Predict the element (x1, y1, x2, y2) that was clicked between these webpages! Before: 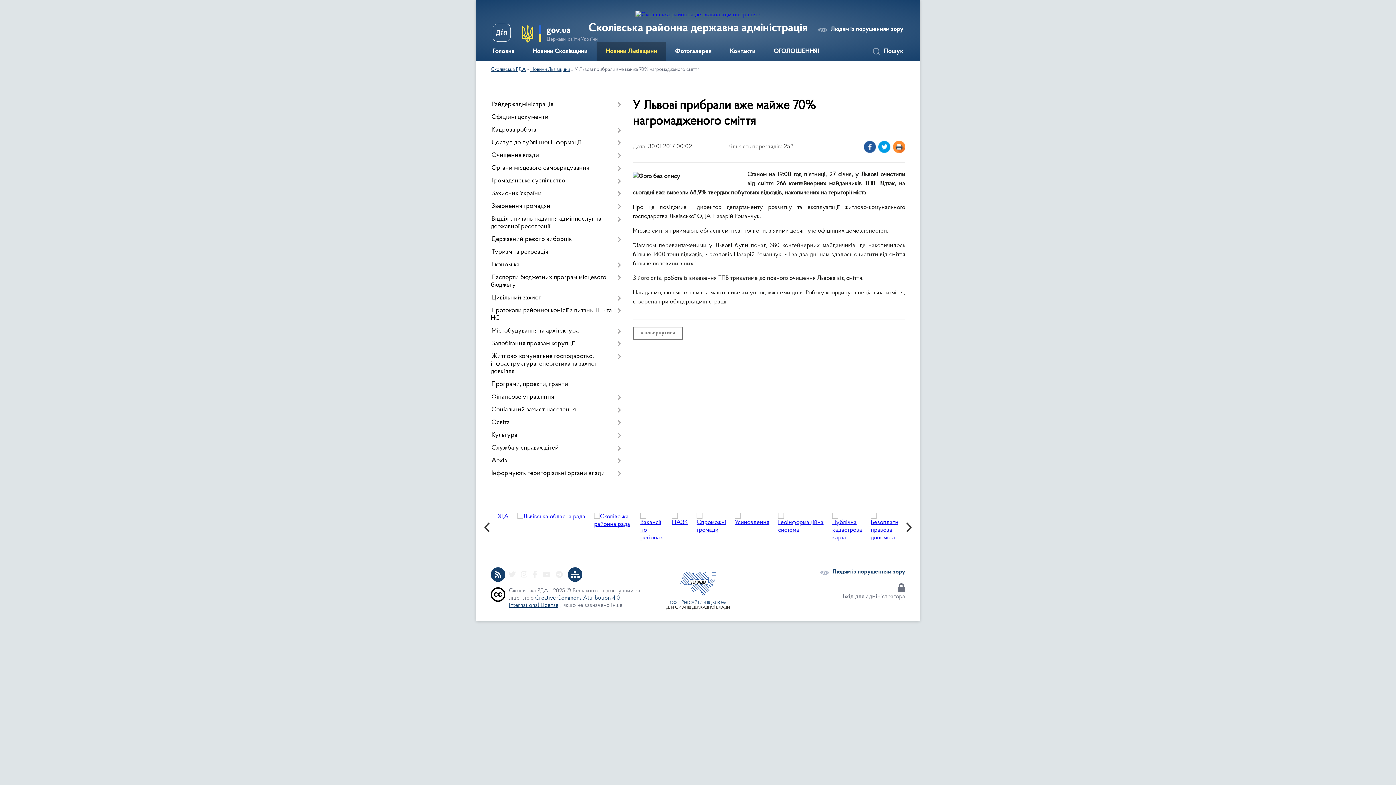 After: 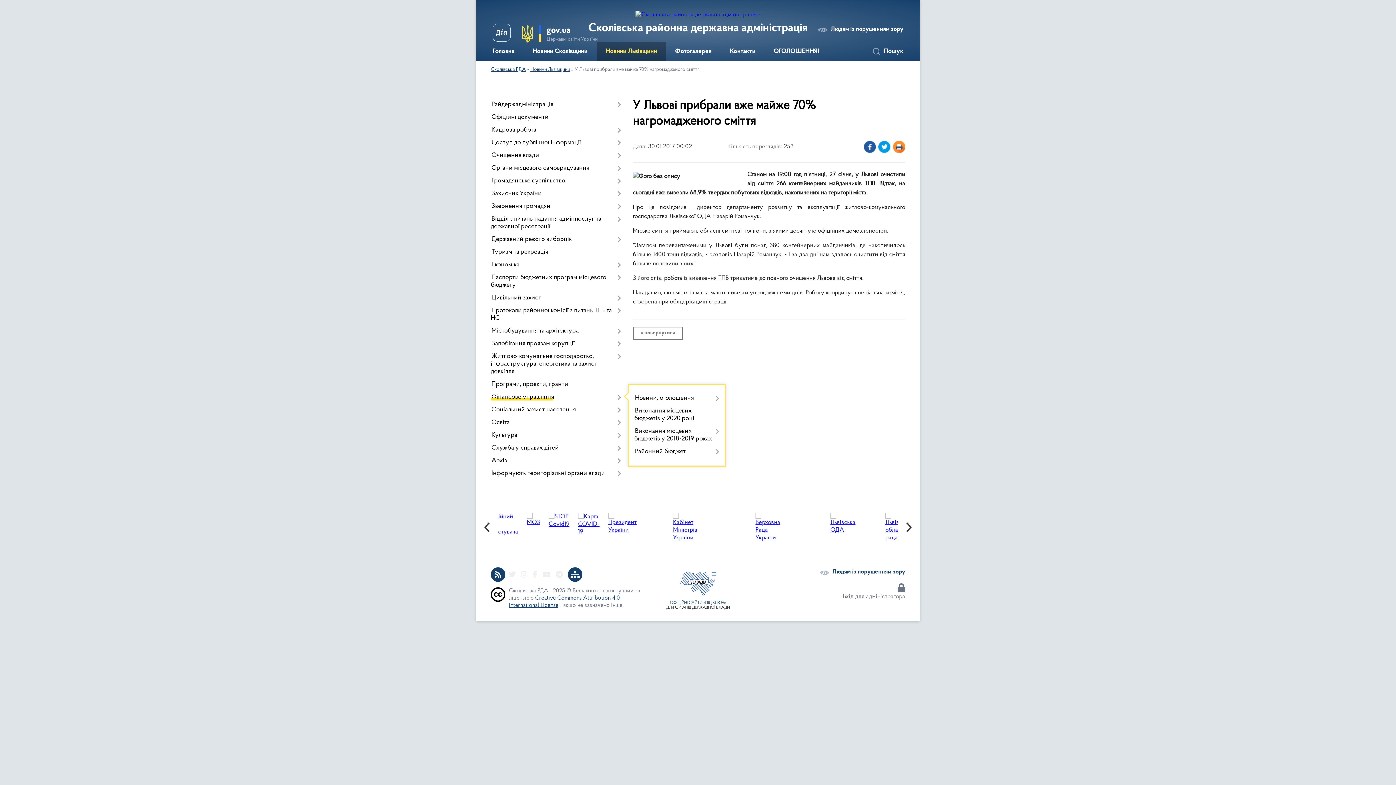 Action: label: Фінансове управління bbox: (490, 391, 621, 404)